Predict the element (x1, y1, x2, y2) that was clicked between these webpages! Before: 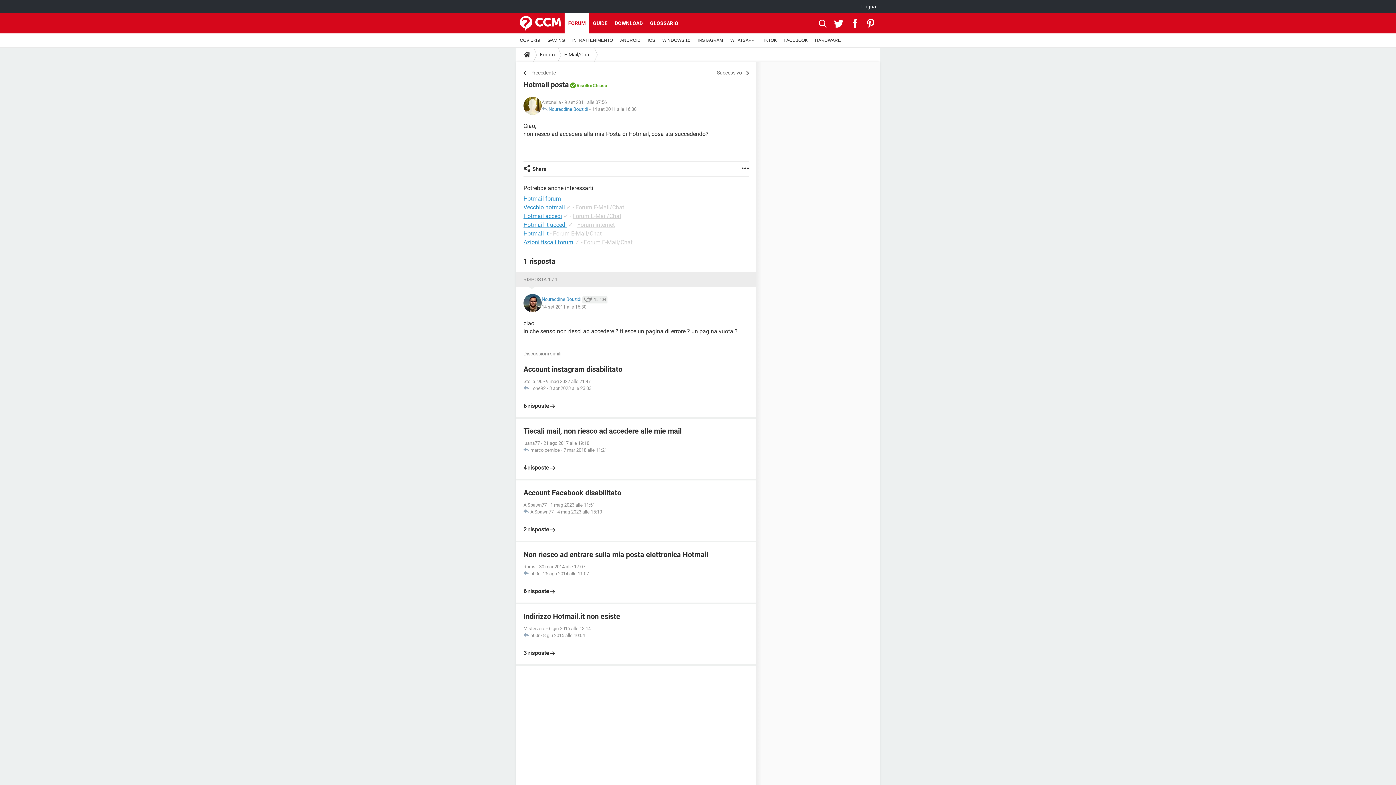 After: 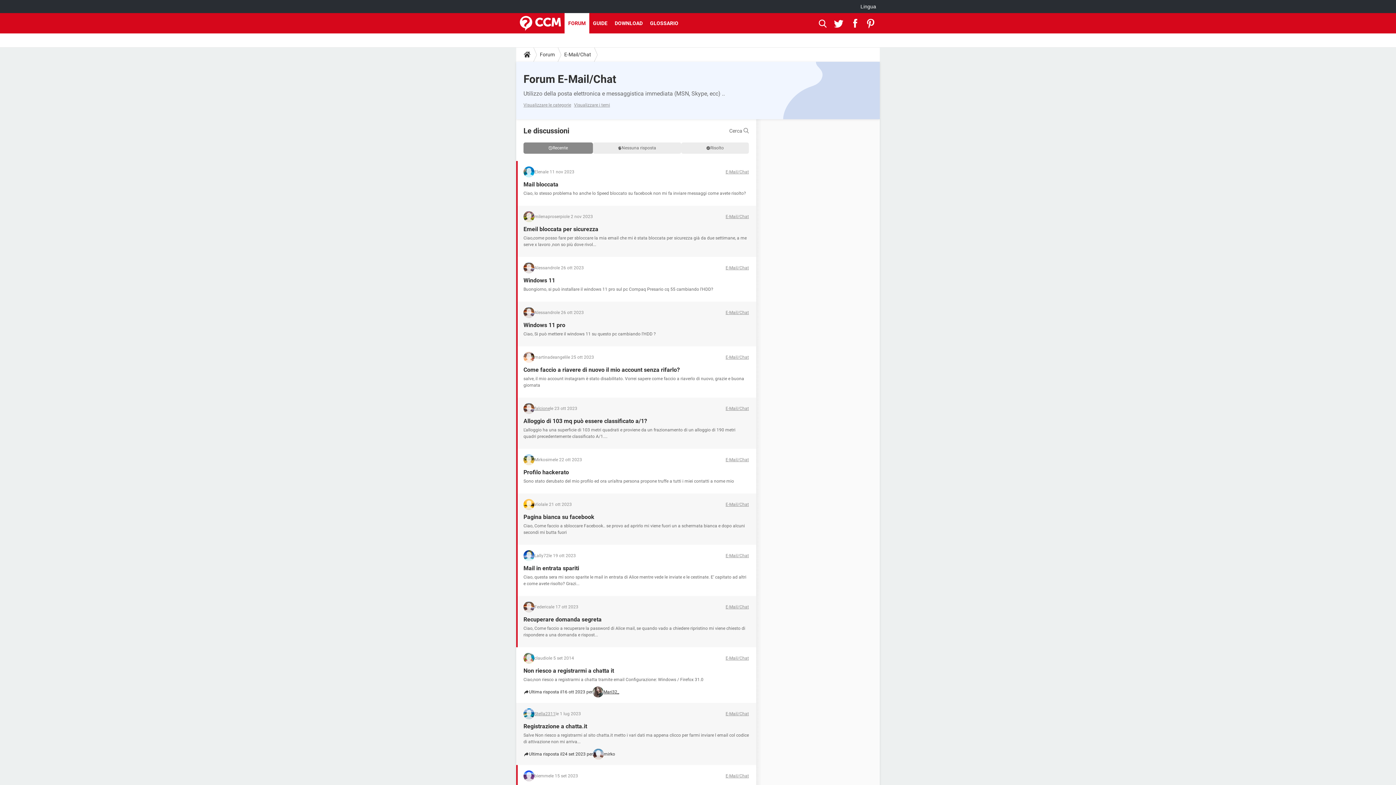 Action: bbox: (572, 212, 621, 219) label: Forum E-Mail/Chat